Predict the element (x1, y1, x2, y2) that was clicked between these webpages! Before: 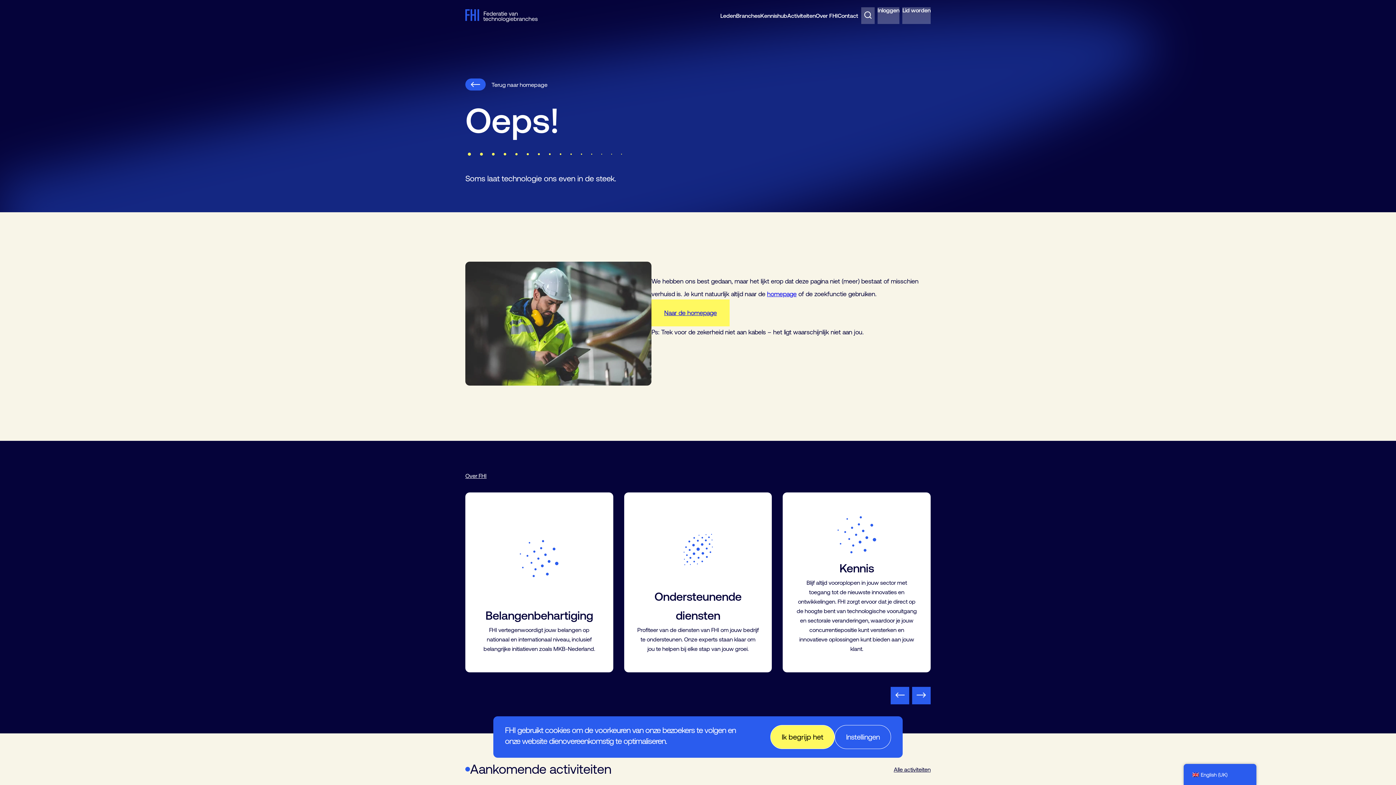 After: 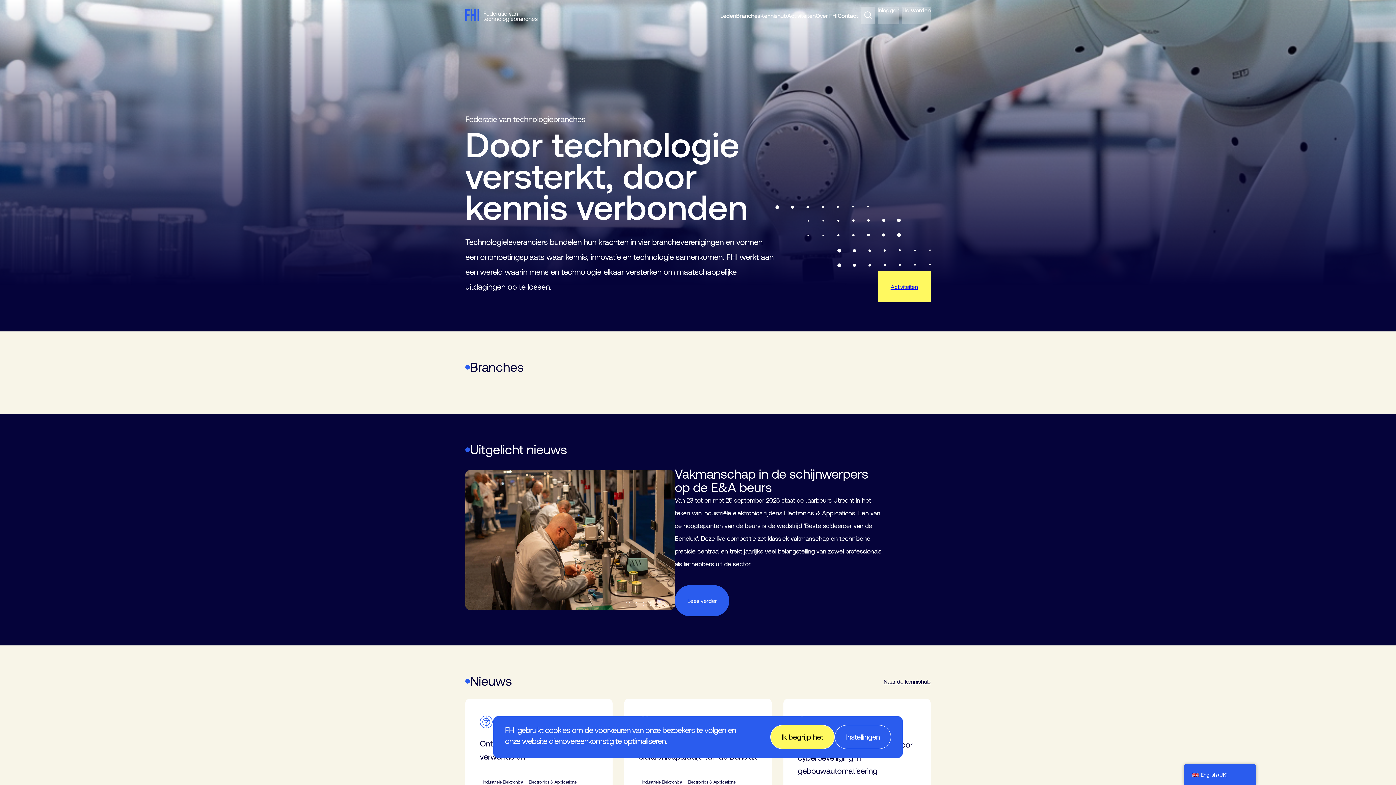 Action: bbox: (767, 290, 796, 297) label: homepage